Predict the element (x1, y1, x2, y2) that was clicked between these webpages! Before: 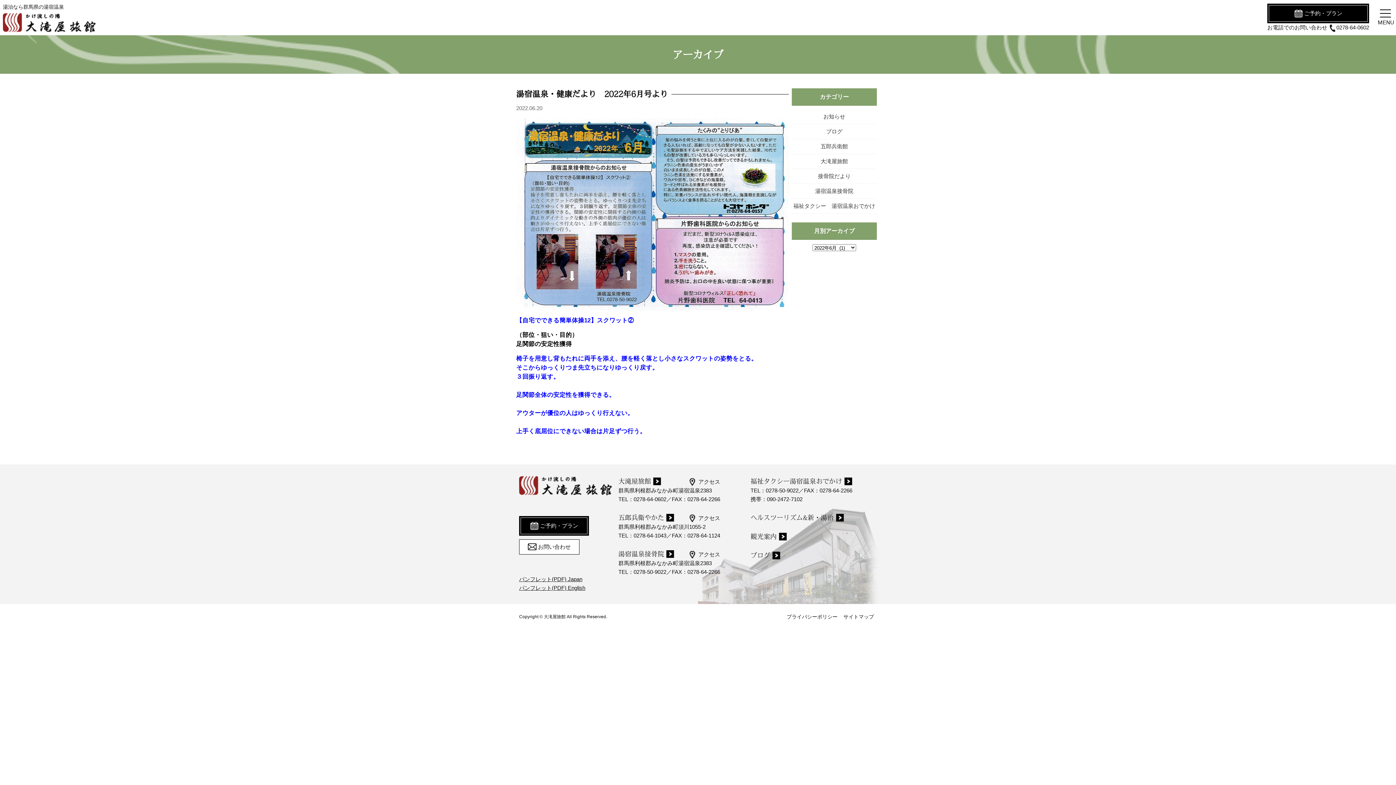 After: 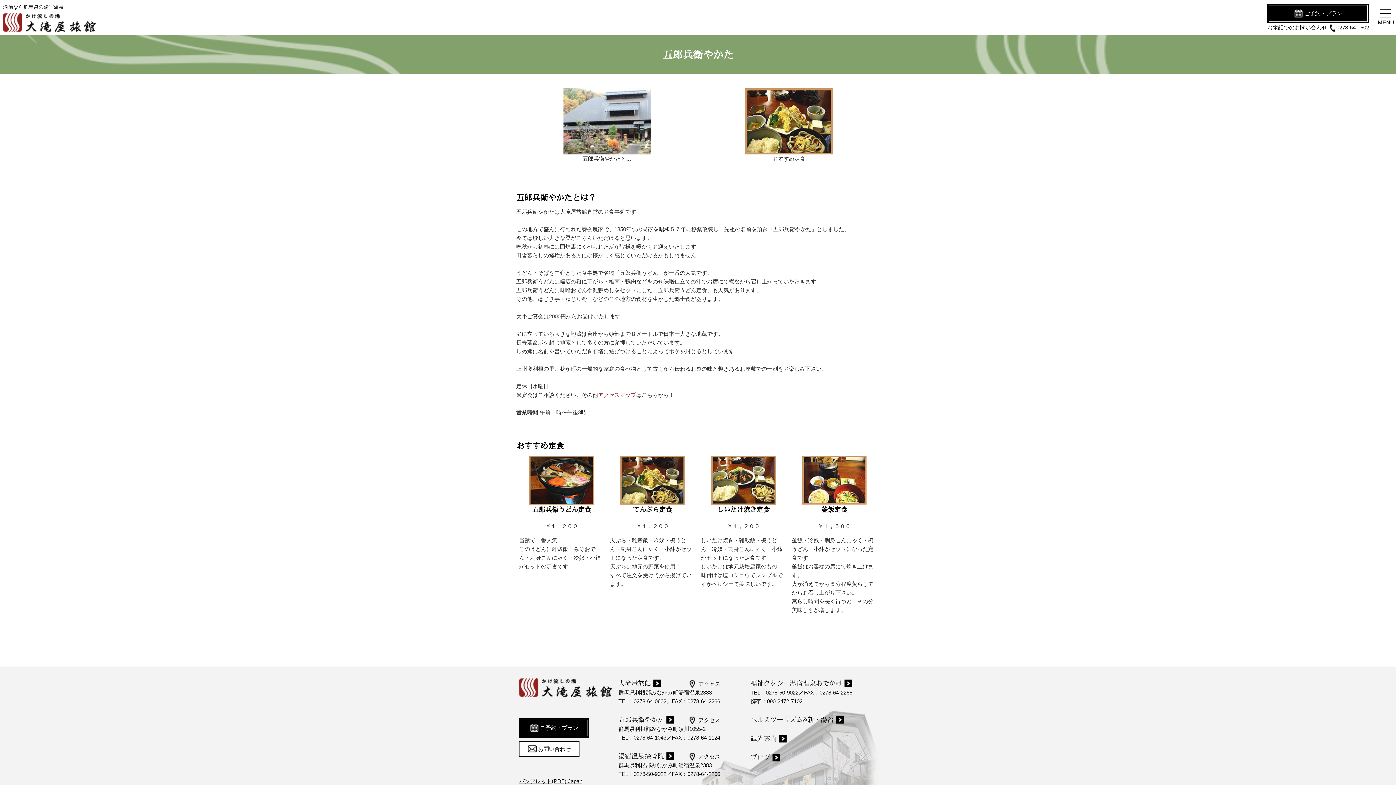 Action: label: 五郎兵衛やかた bbox: (618, 512, 674, 522)